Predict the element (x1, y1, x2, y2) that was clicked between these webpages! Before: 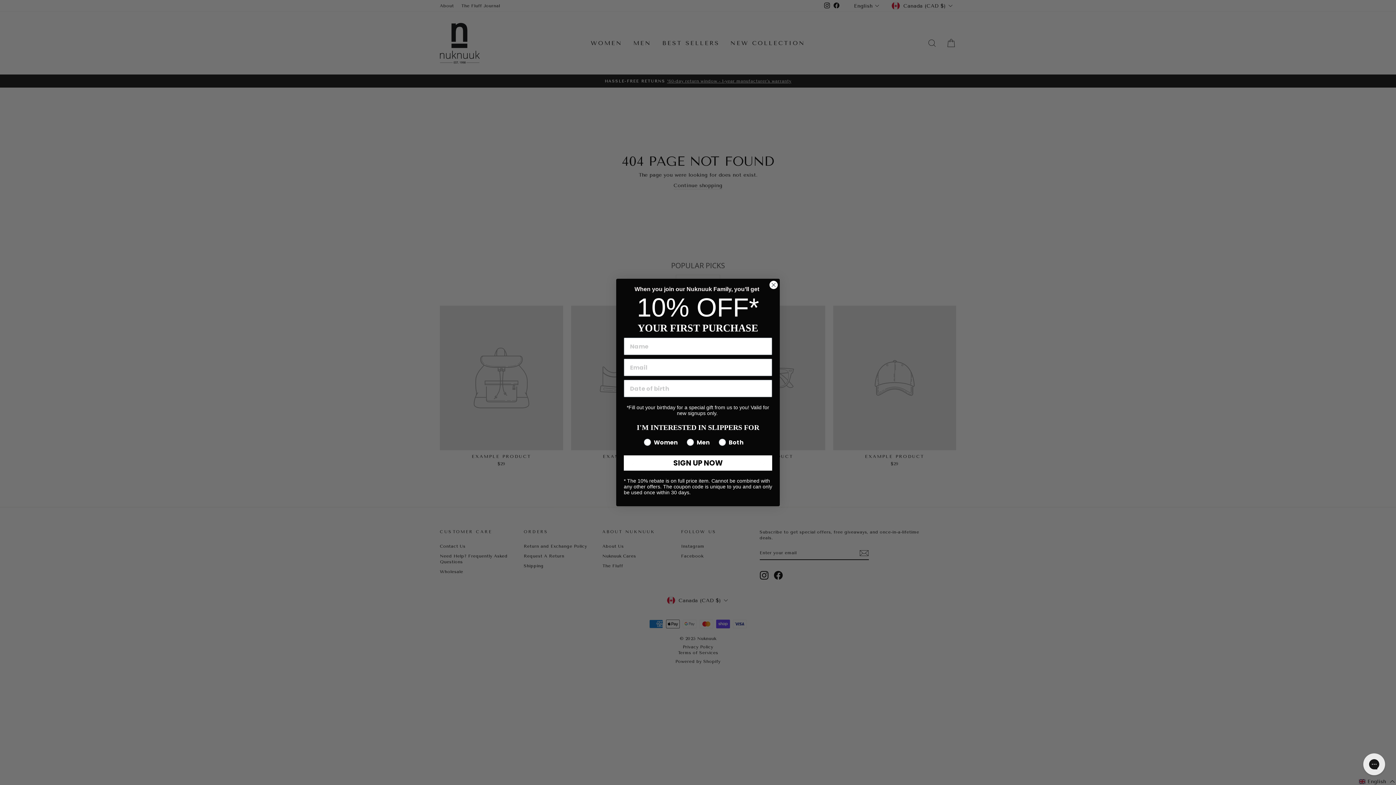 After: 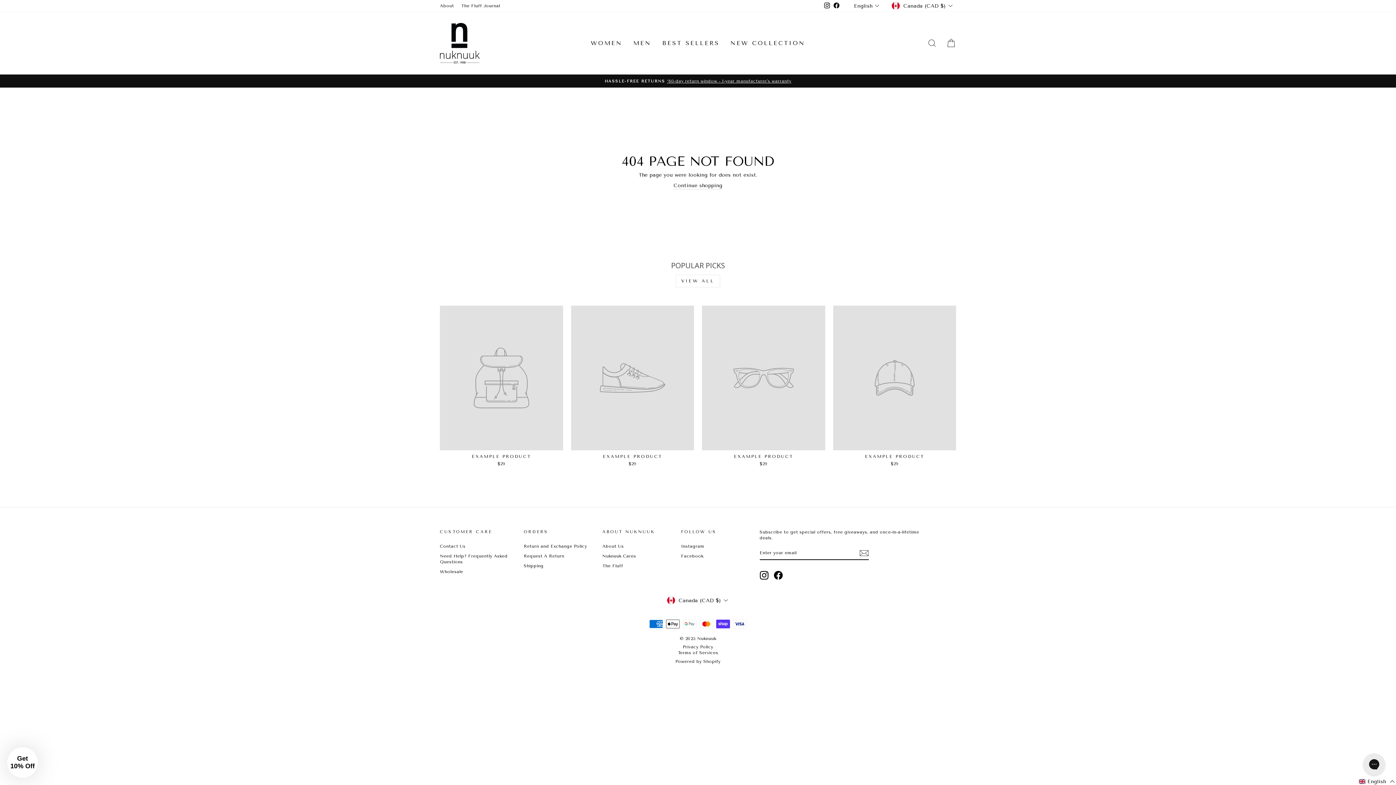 Action: label: Close dialog bbox: (769, 300, 778, 309)